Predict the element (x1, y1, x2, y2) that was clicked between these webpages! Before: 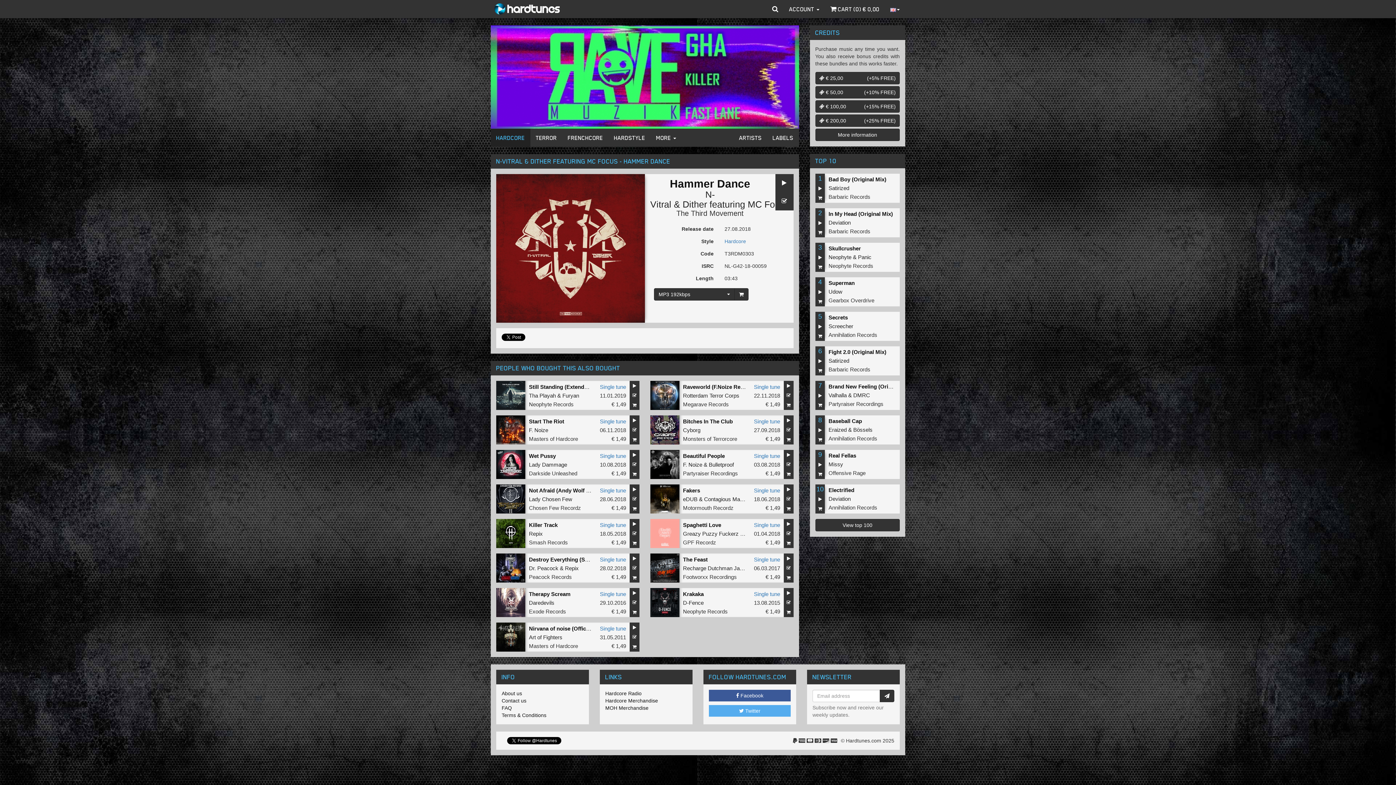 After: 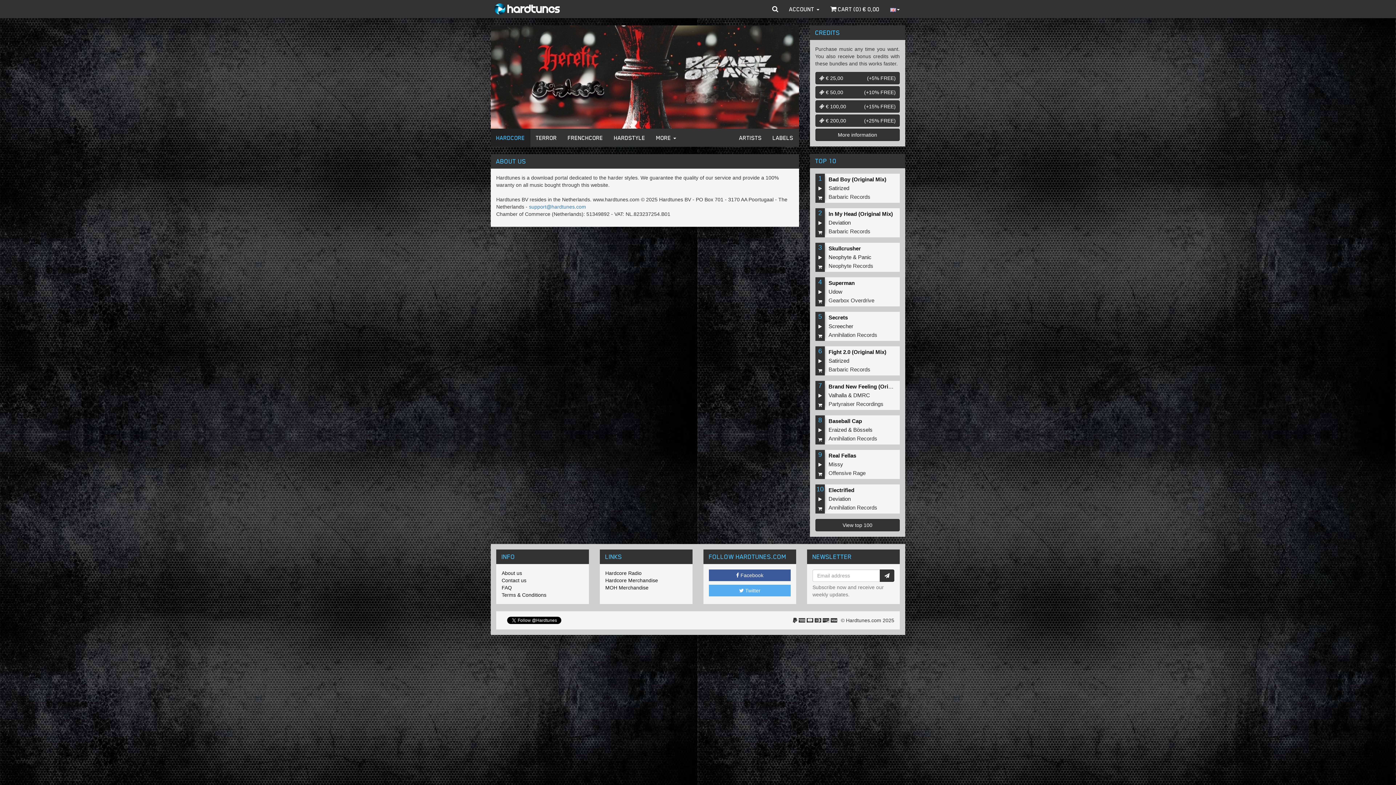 Action: label: About us bbox: (501, 690, 583, 697)